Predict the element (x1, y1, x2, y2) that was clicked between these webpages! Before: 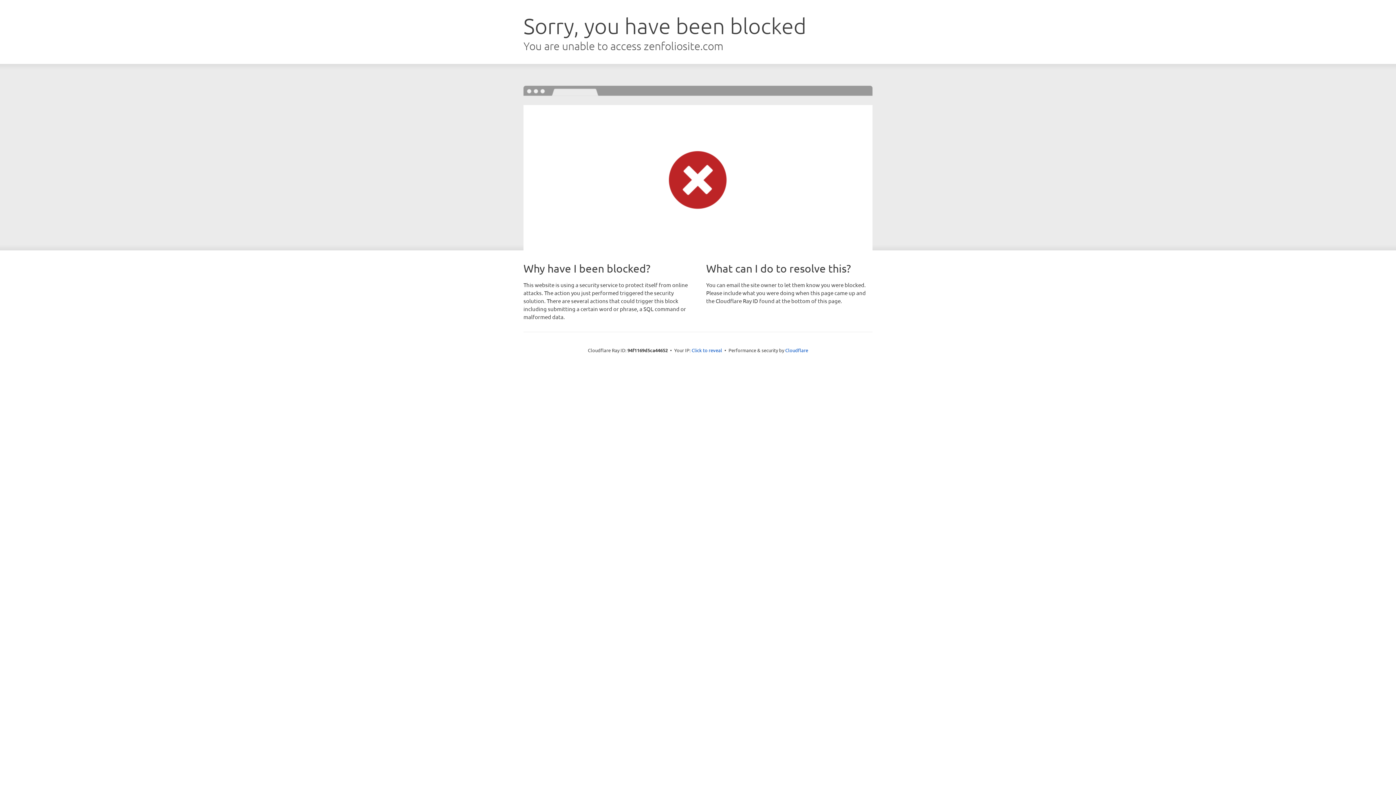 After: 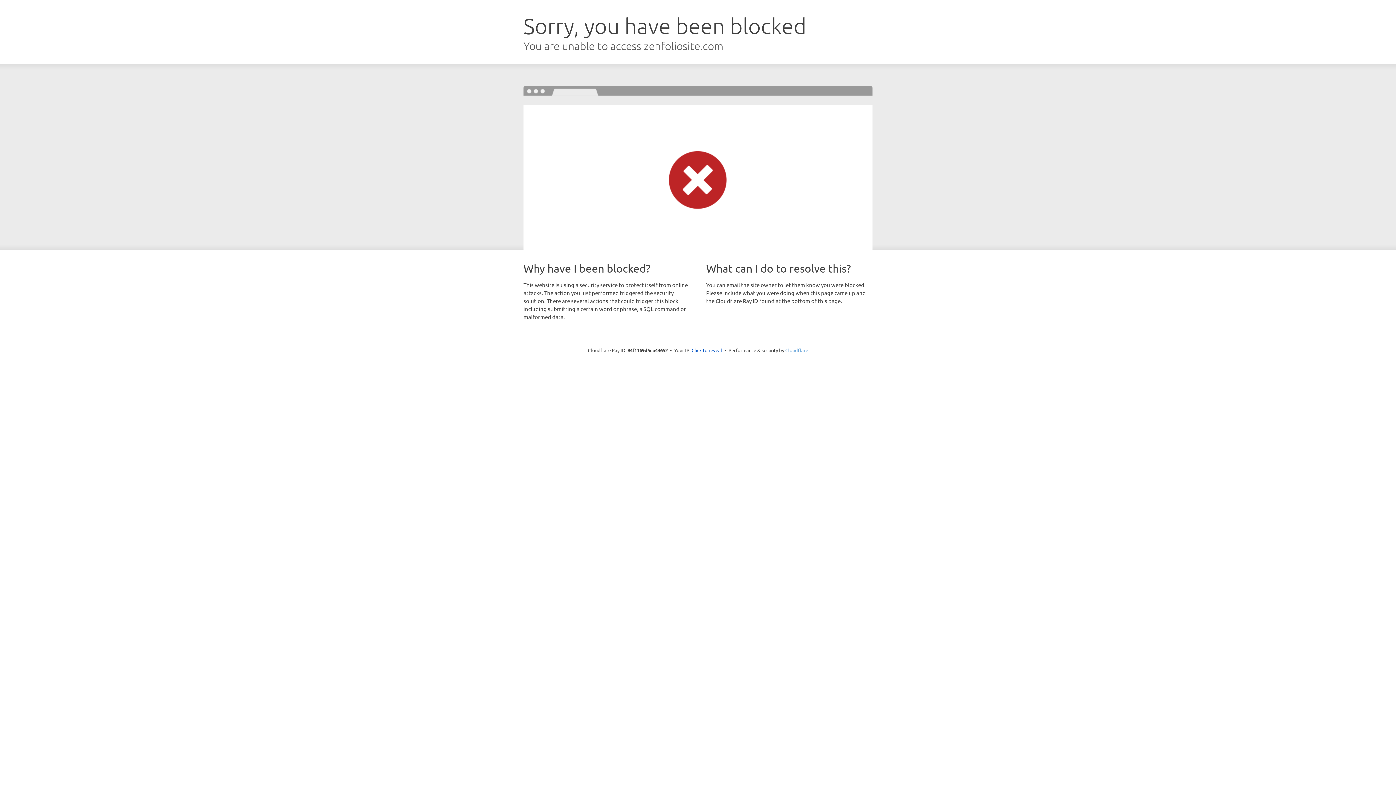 Action: bbox: (785, 347, 808, 353) label: Cloudflare